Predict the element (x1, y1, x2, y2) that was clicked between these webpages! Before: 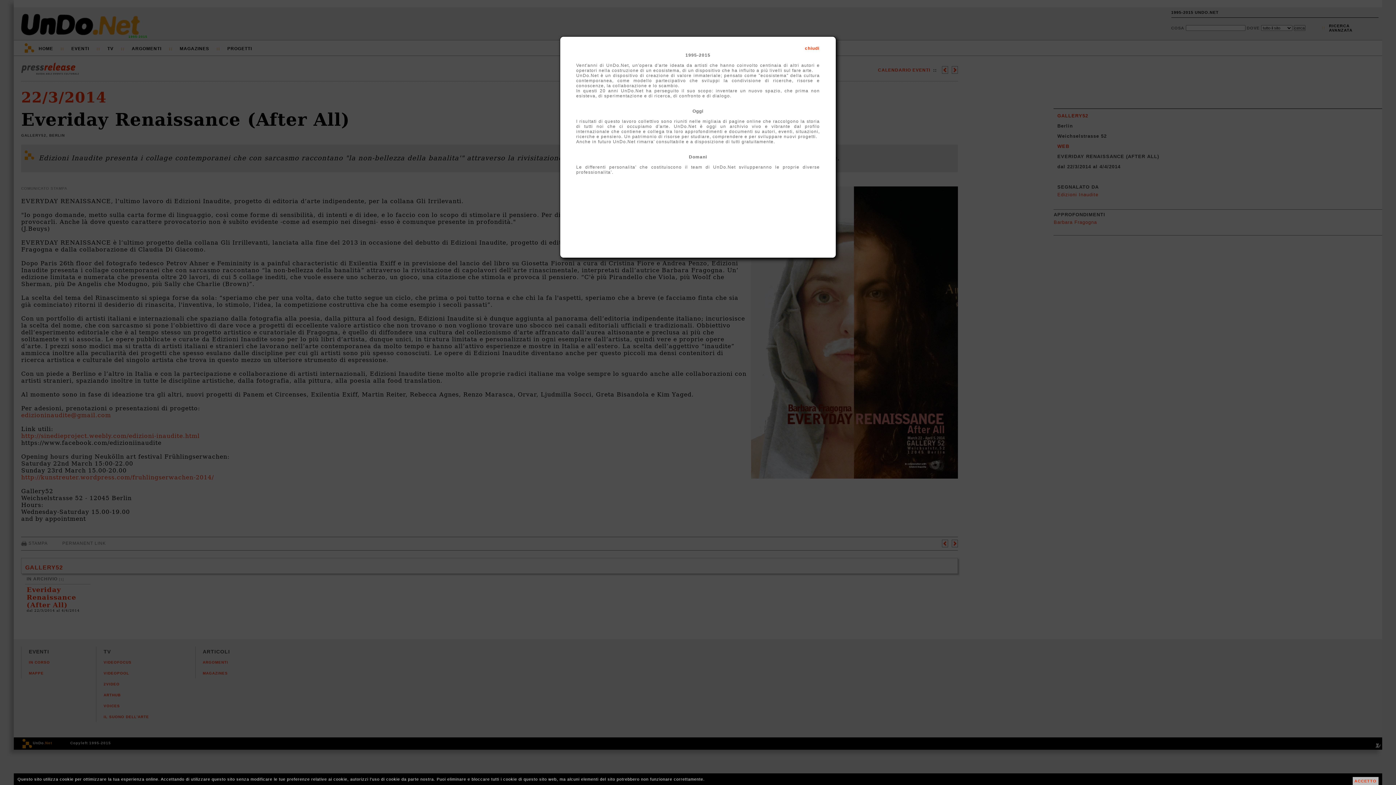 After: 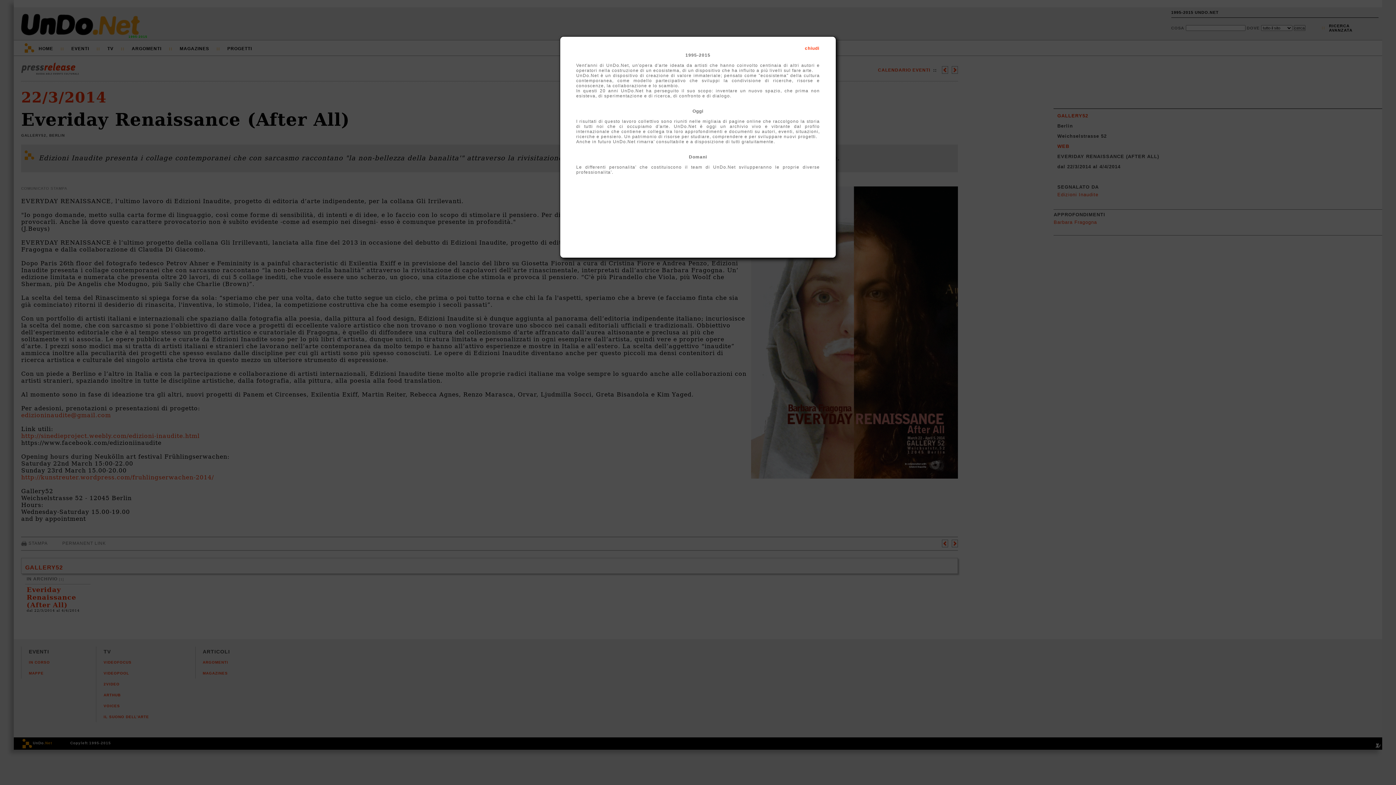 Action: label: ACCETTO bbox: (1352, 777, 1378, 785)